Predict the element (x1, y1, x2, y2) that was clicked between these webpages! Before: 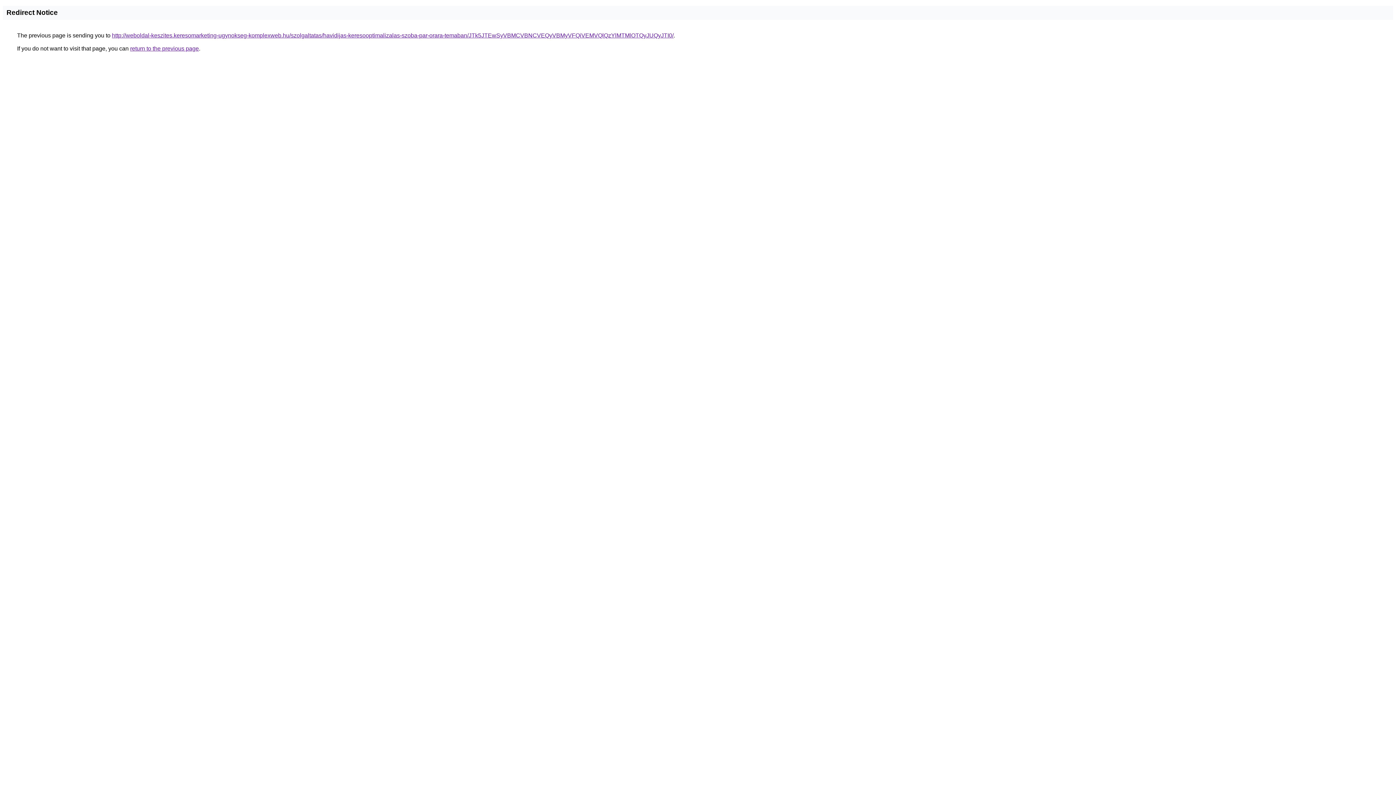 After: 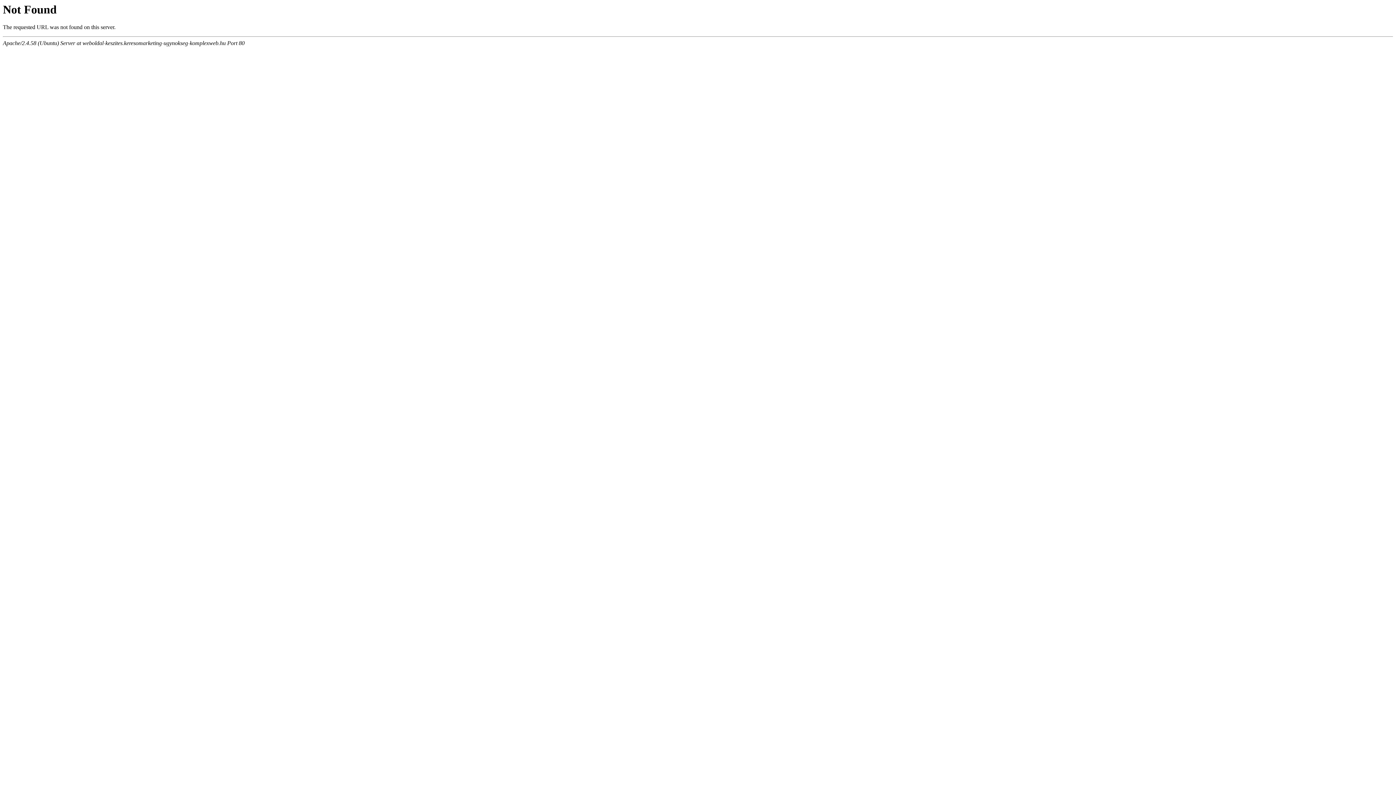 Action: bbox: (112, 32, 673, 38) label: http://weboldal-keszites.keresomarketing-ugynokseg-komplexweb.hu/szolgaltatas/havidijas-keresooptimalizalas-szoba-par-orara-temaban/JTk5JTEwSyVBMCVBNCVEQyVBMyVFQiVEMVQlQzYlMTMlOTQyJUQyJTI0/